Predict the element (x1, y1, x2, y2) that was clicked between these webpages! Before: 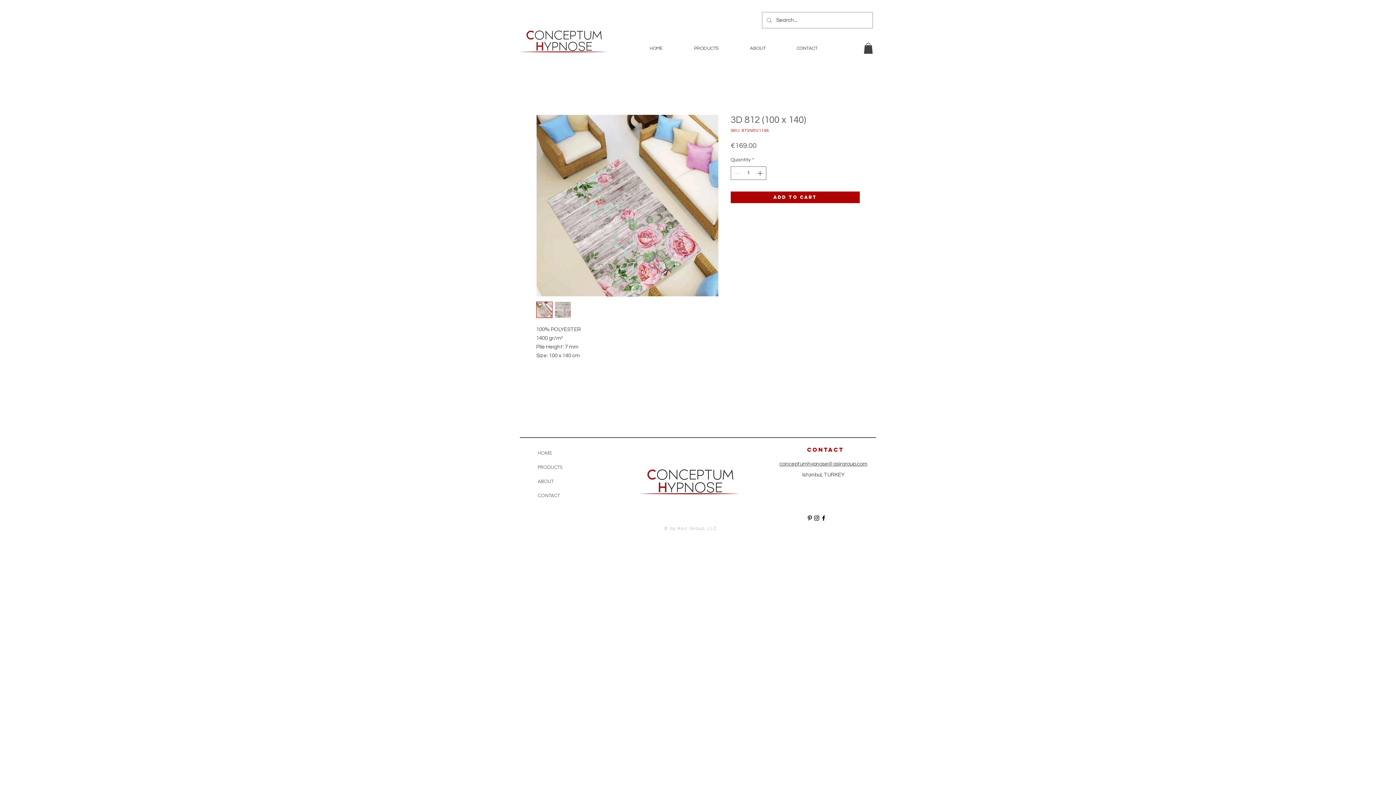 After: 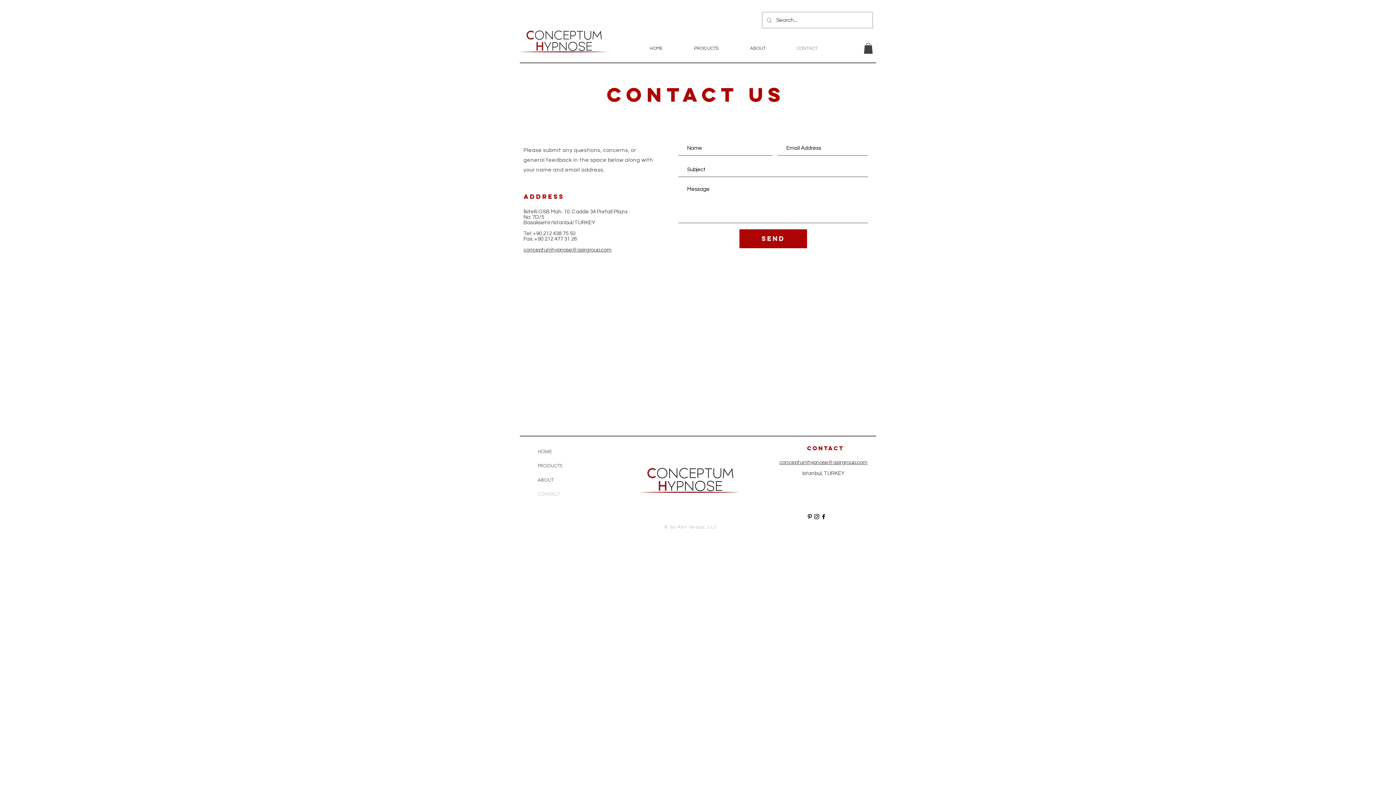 Action: bbox: (537, 488, 572, 502) label: CONTACT